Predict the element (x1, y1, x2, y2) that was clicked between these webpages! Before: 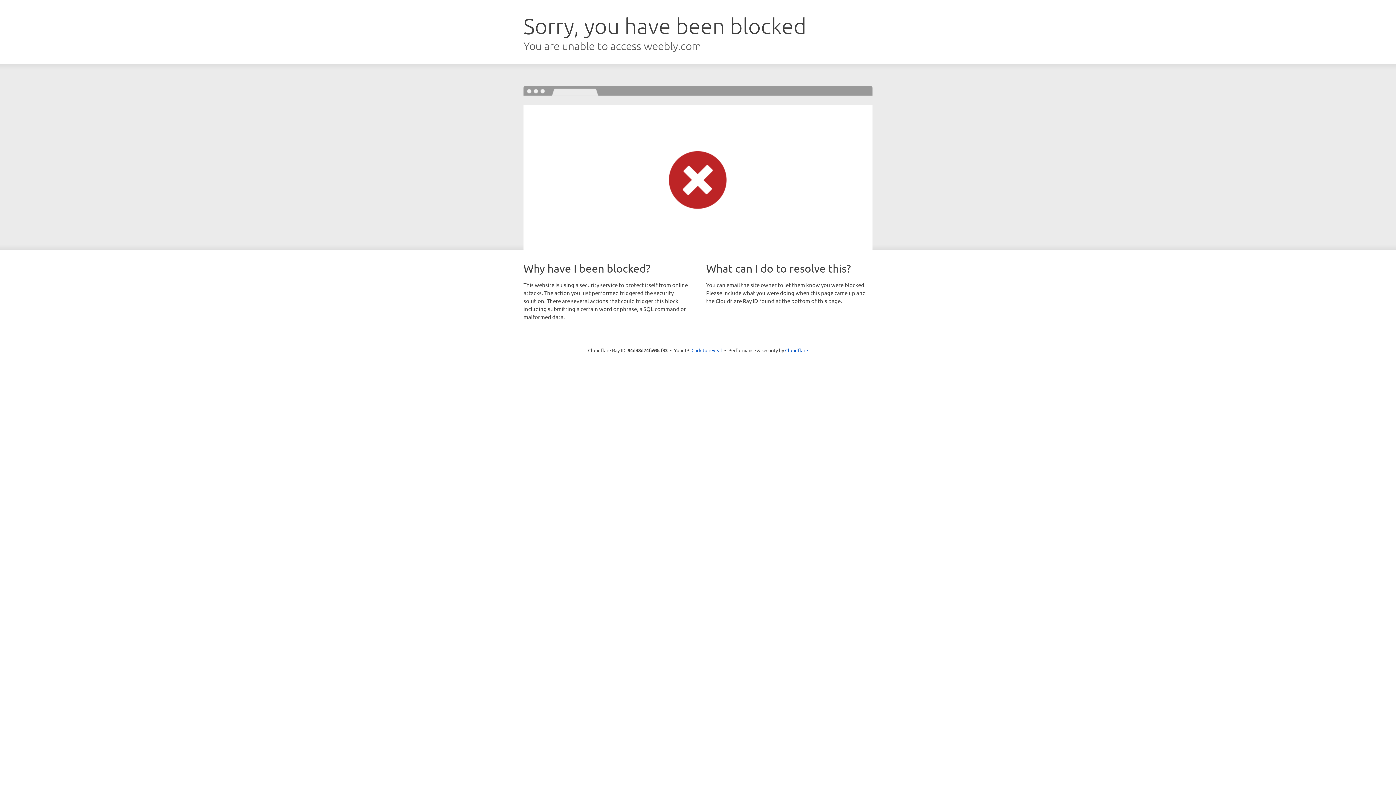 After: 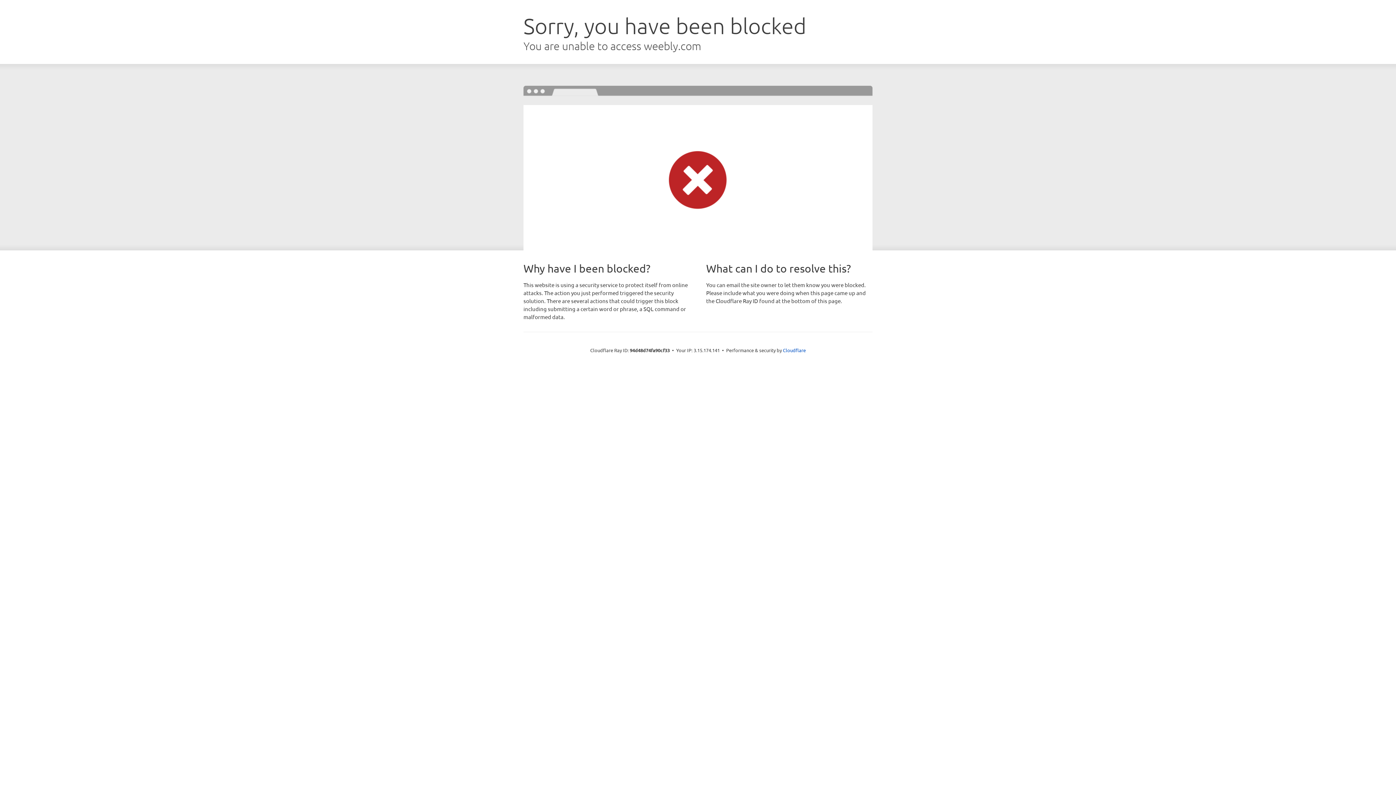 Action: label: Click to reveal bbox: (691, 346, 722, 353)